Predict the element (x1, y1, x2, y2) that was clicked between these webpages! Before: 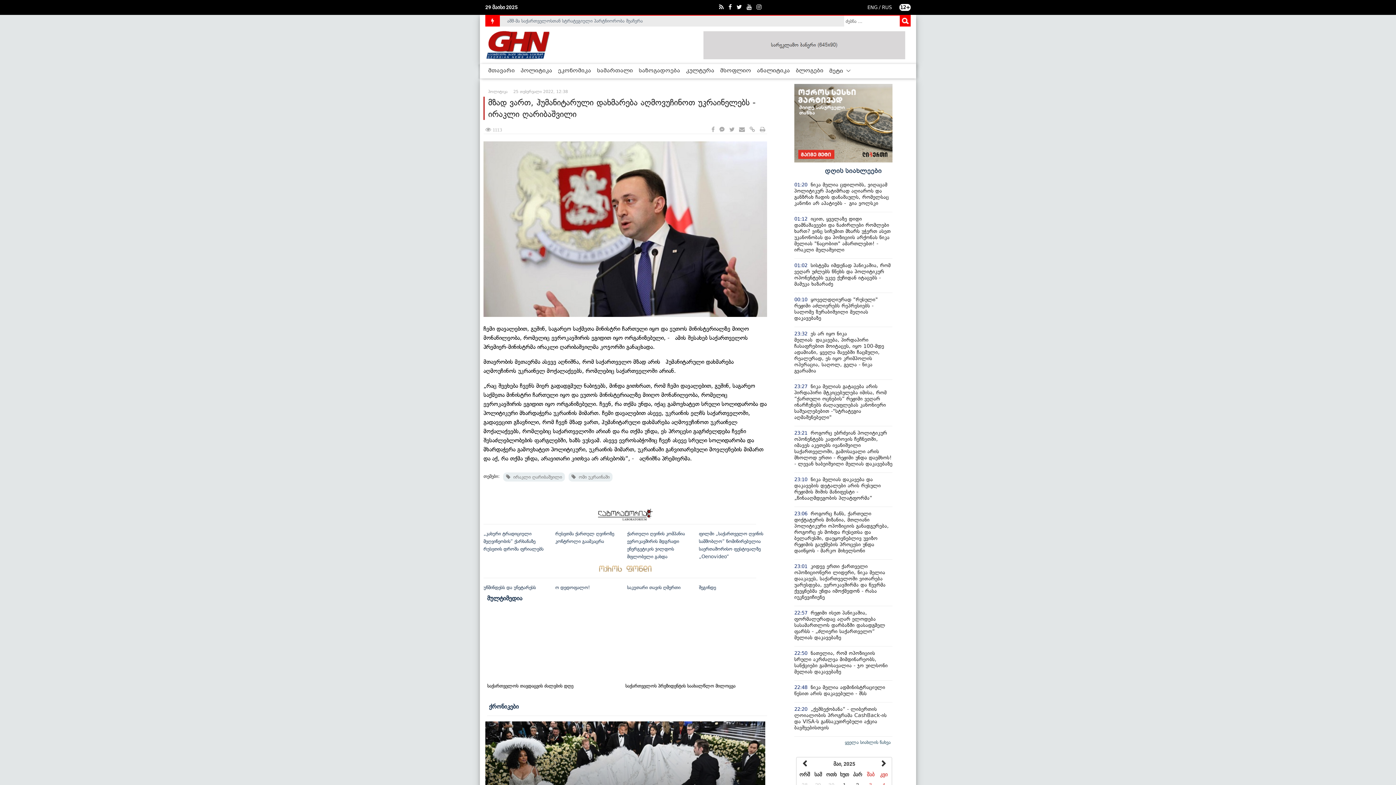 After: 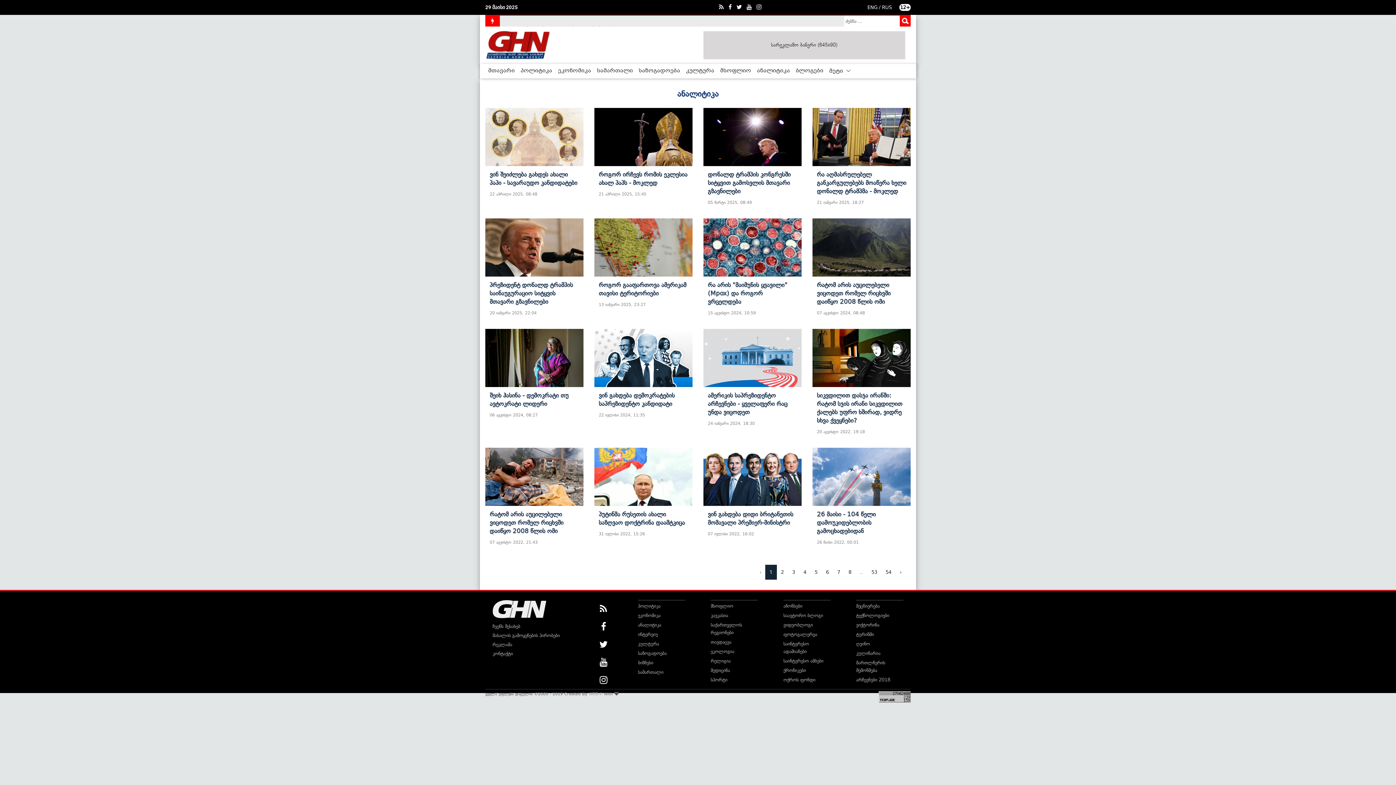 Action: label: ანალიტიკა bbox: (754, 64, 793, 77)